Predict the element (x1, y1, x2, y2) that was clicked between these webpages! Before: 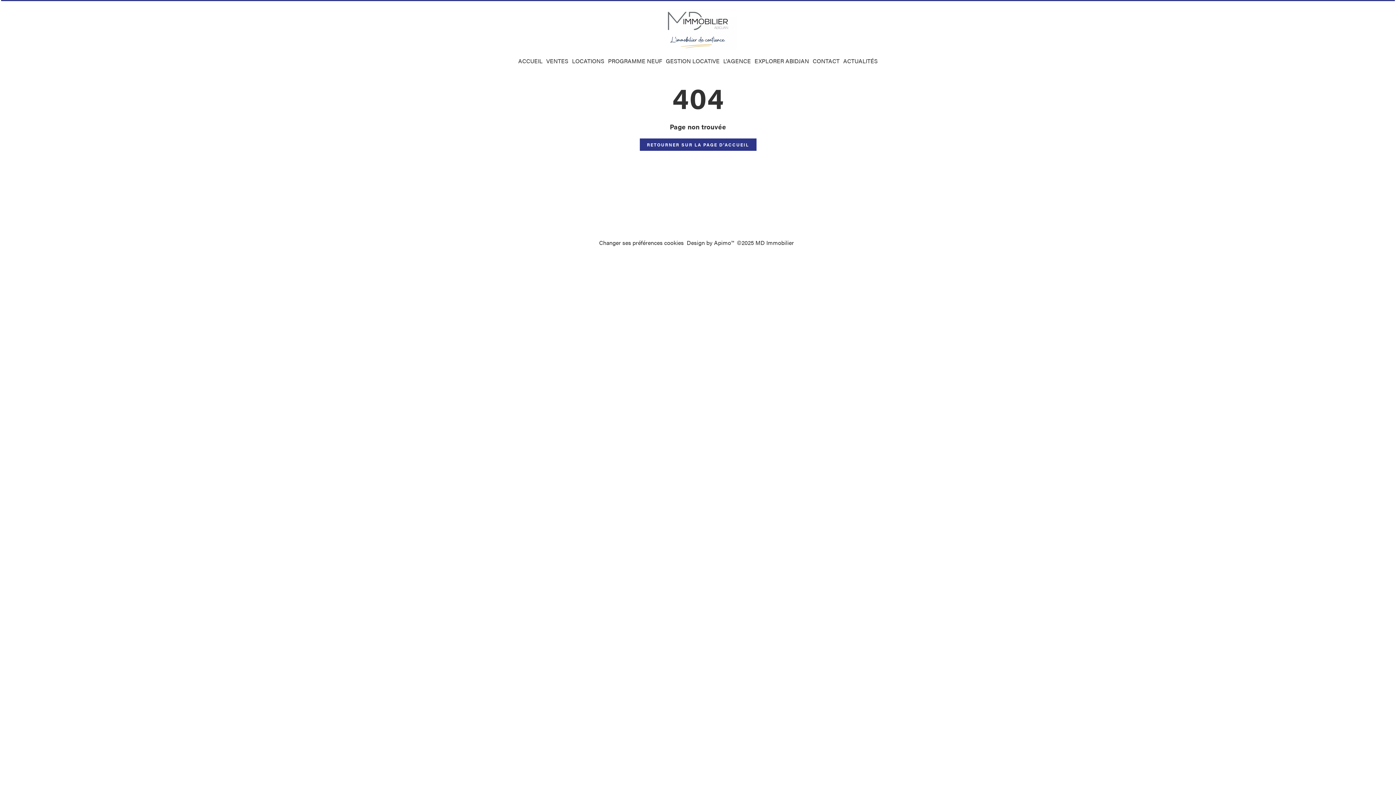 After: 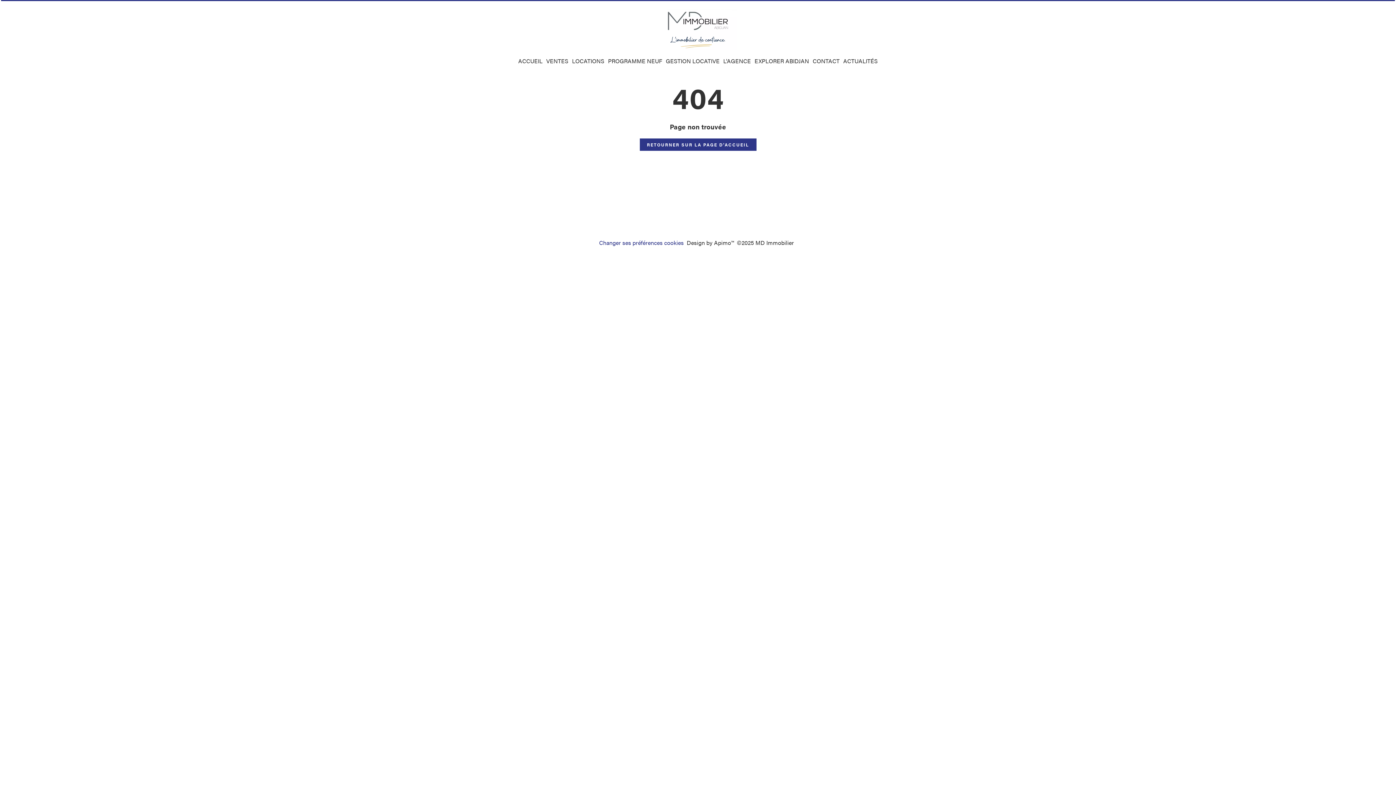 Action: bbox: (599, 238, 684, 246) label: Changer ses préférences cookies